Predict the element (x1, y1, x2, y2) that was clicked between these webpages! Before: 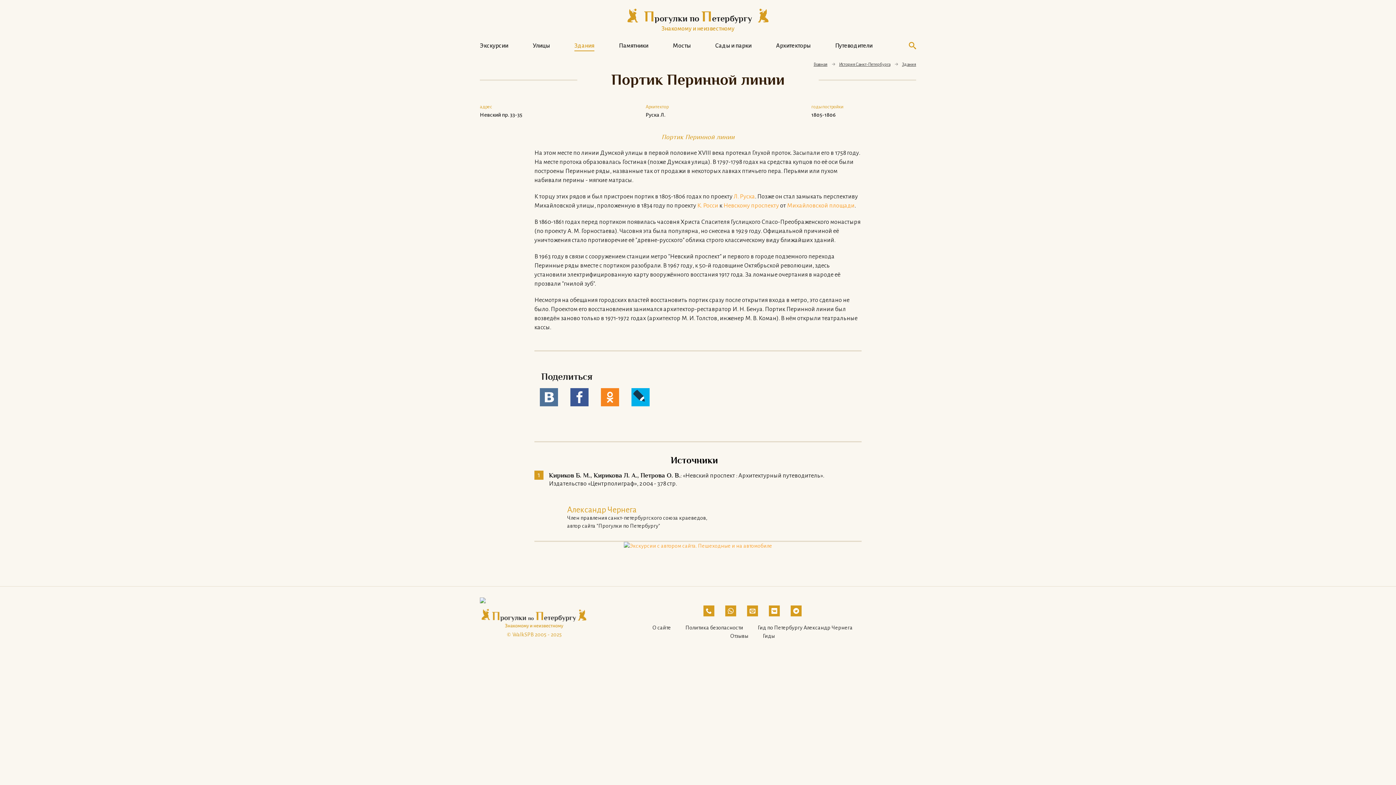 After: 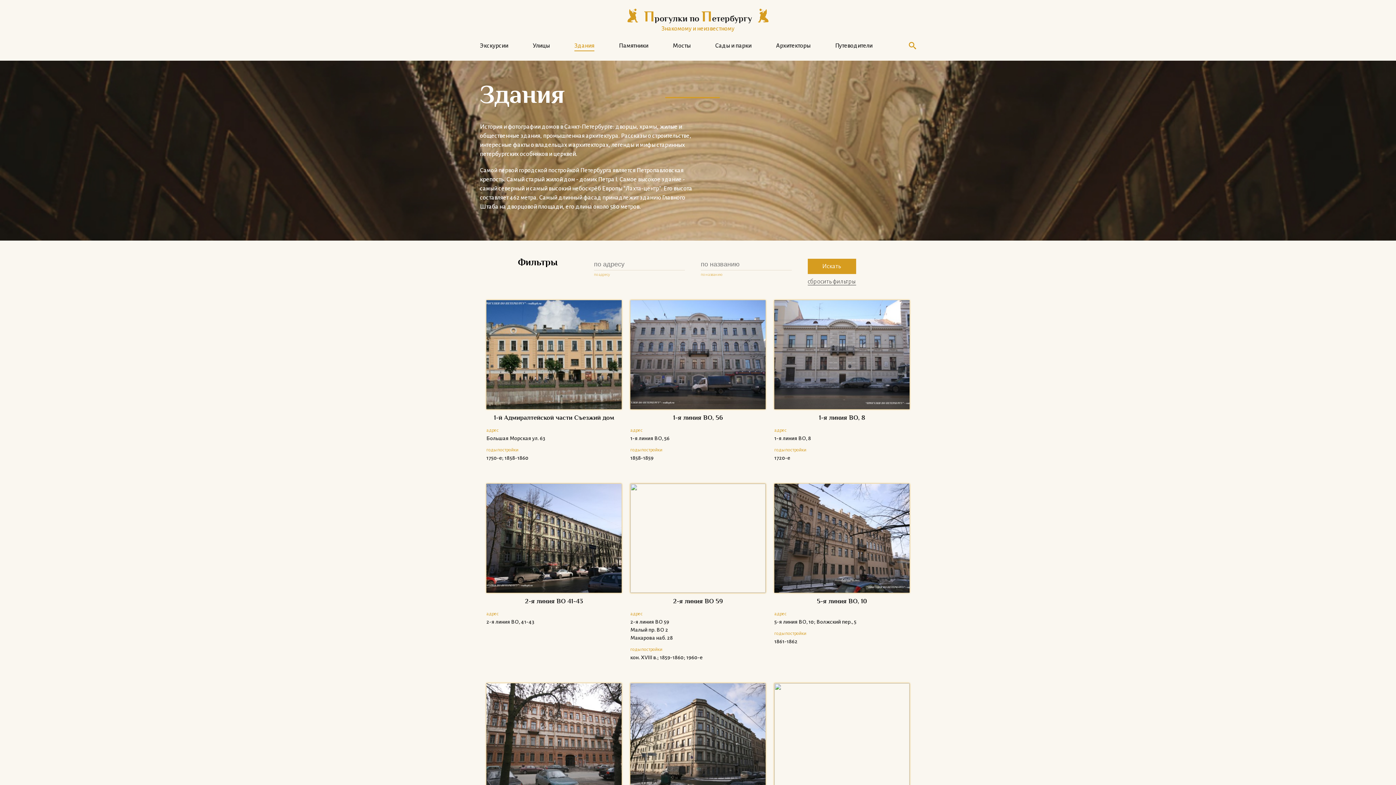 Action: bbox: (902, 62, 916, 66) label: Здания